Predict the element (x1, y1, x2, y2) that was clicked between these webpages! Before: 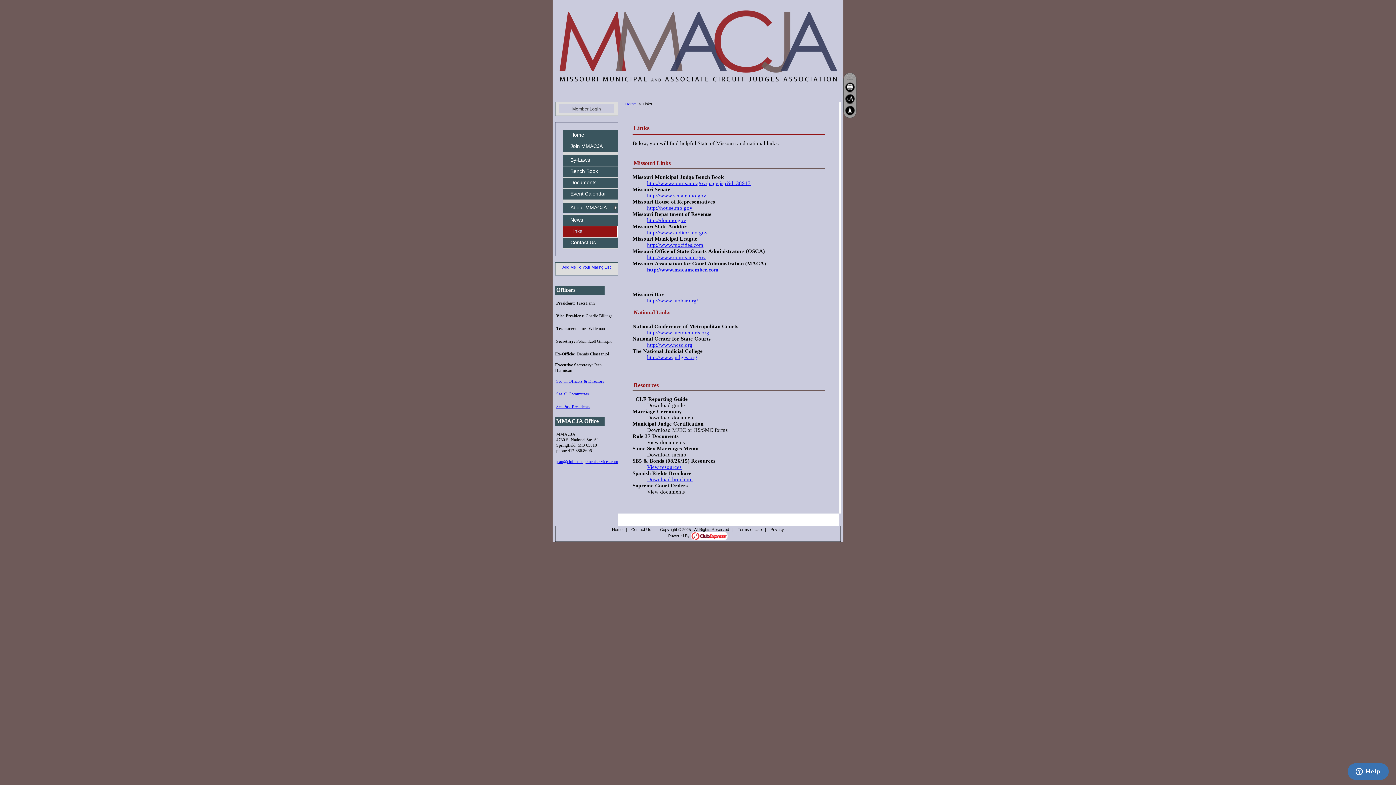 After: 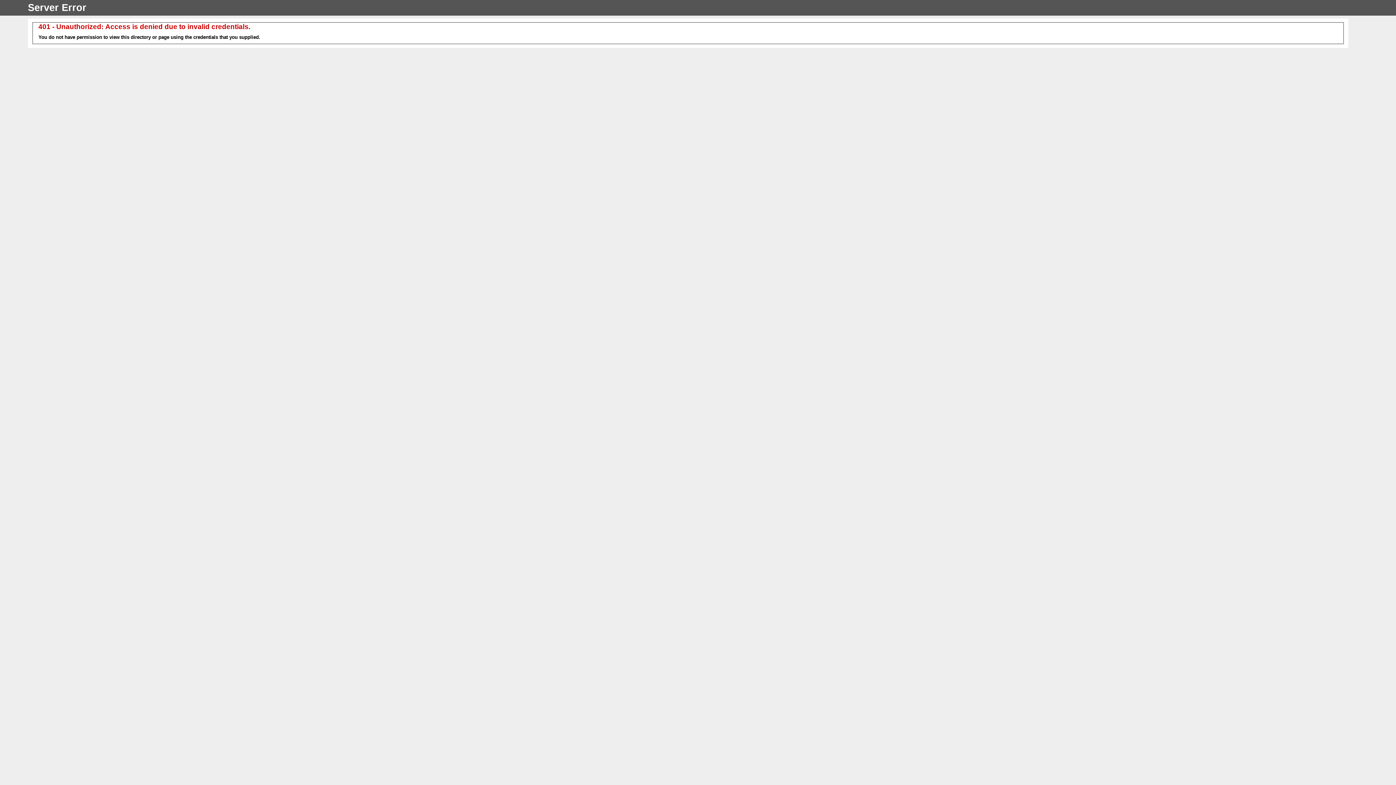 Action: bbox: (647, 464, 681, 470) label: View resources